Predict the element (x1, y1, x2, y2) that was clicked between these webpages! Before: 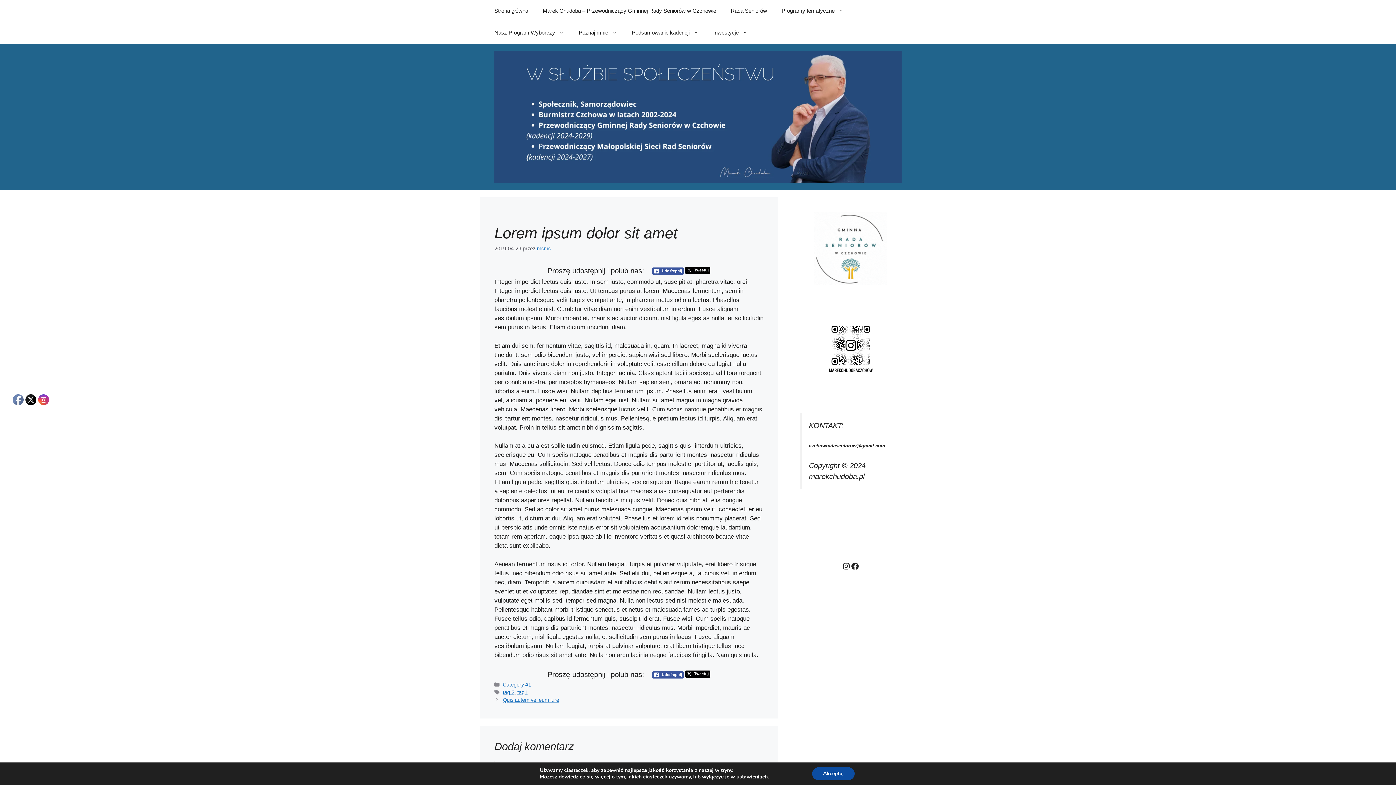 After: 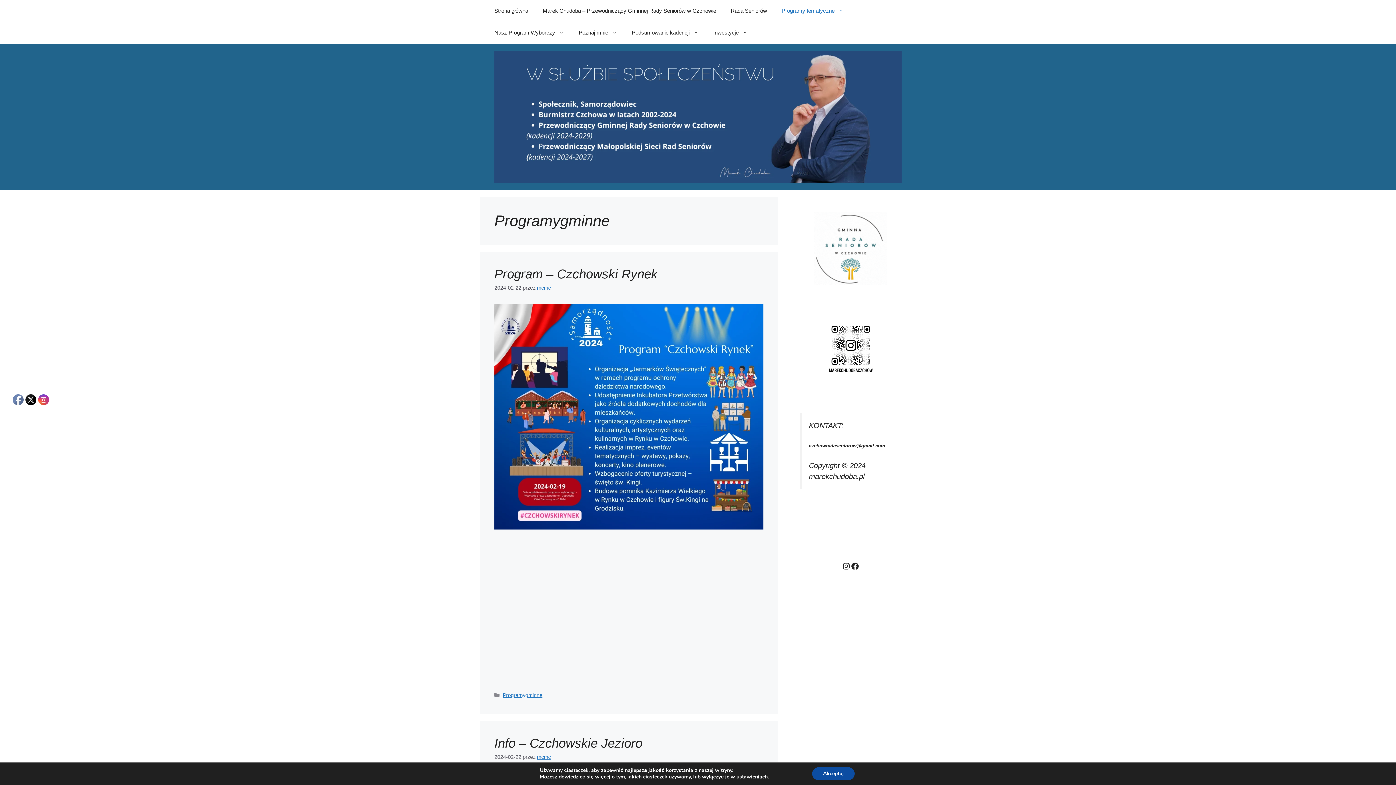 Action: label: Programy tematyczne bbox: (774, 0, 851, 21)